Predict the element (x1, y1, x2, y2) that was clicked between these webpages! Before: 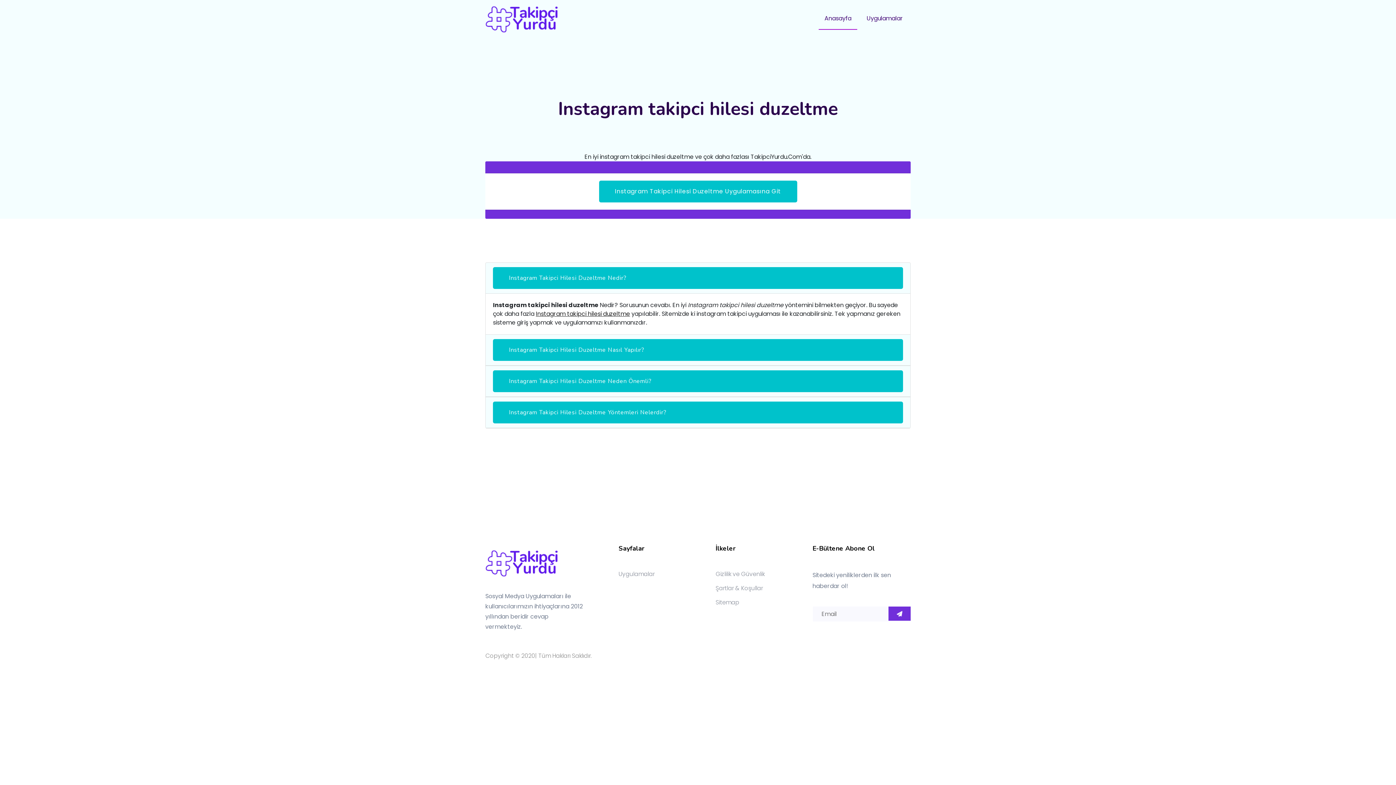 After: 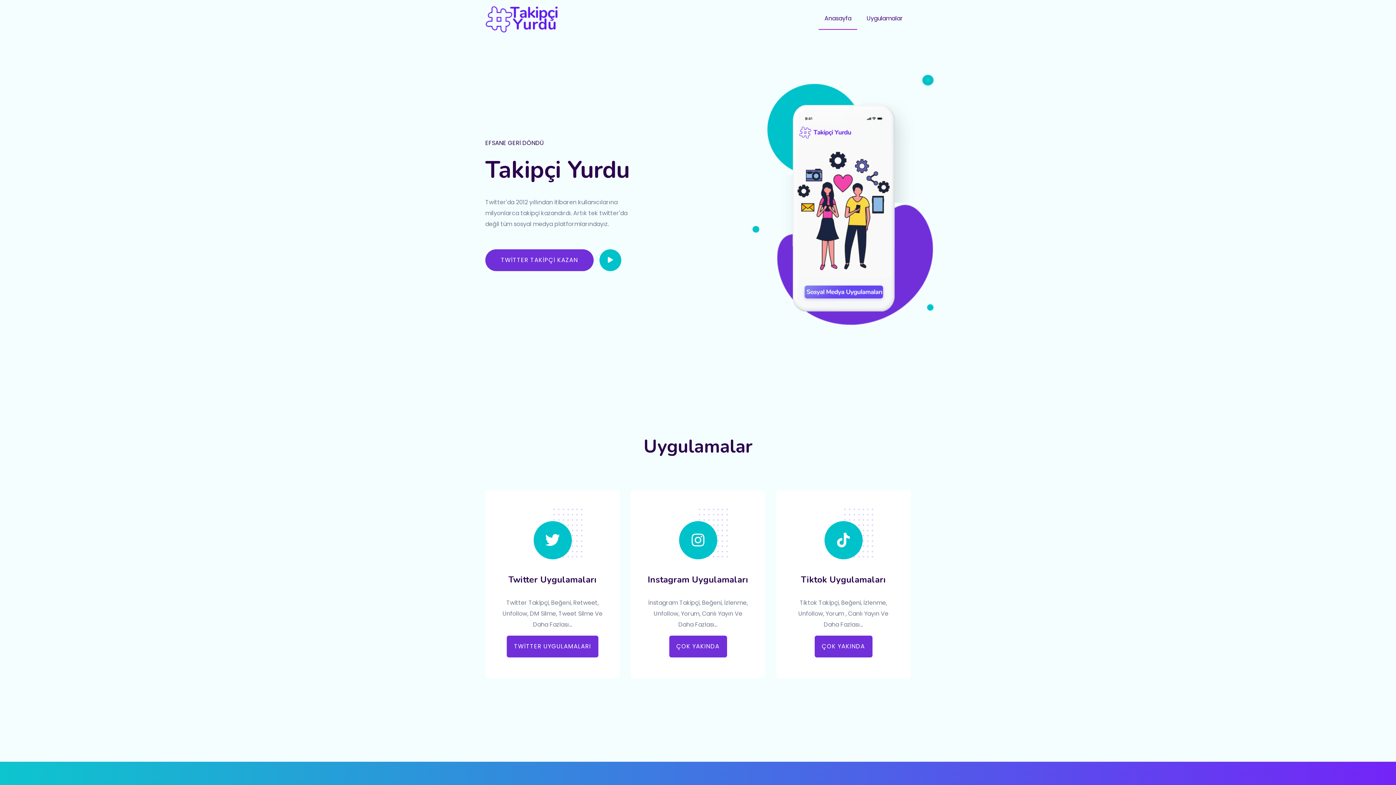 Action: bbox: (485, 13, 558, 22)